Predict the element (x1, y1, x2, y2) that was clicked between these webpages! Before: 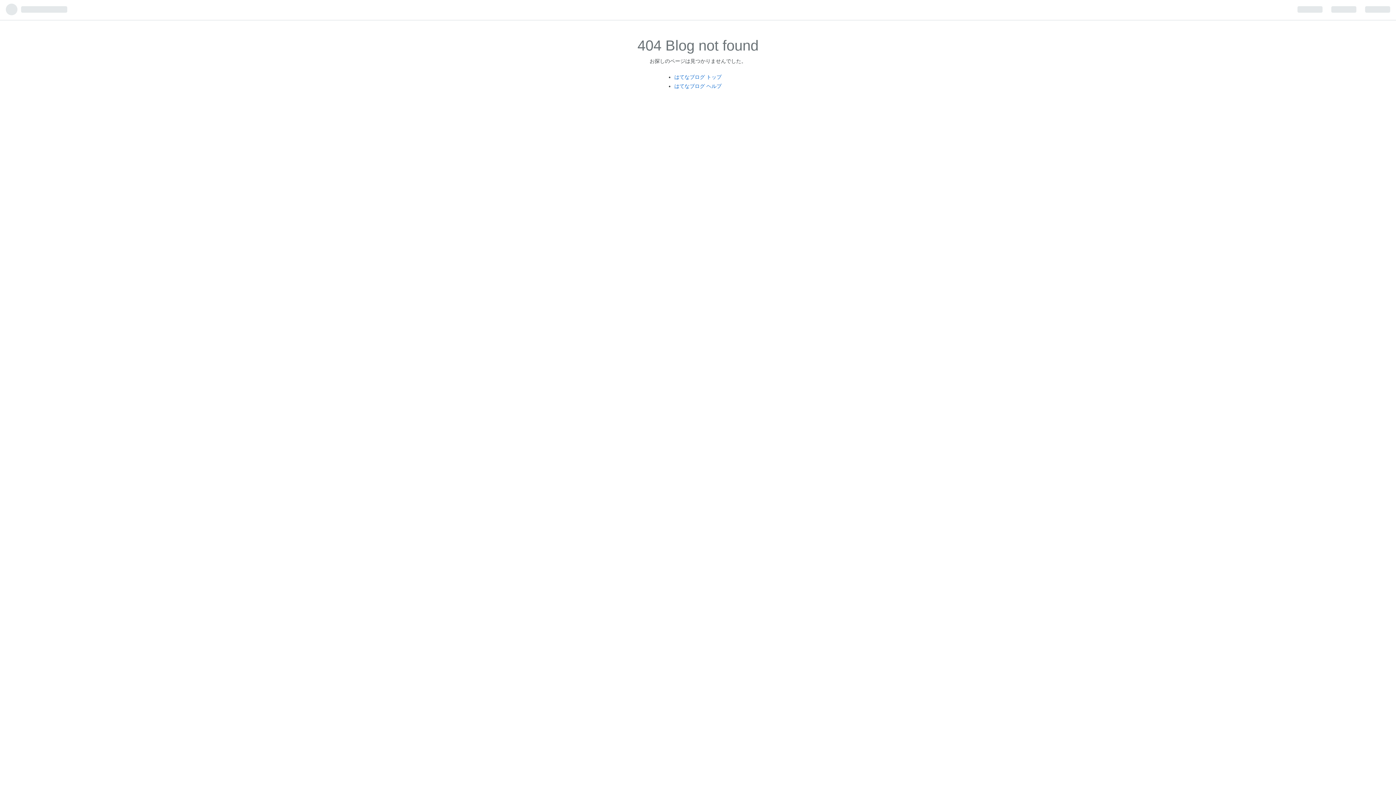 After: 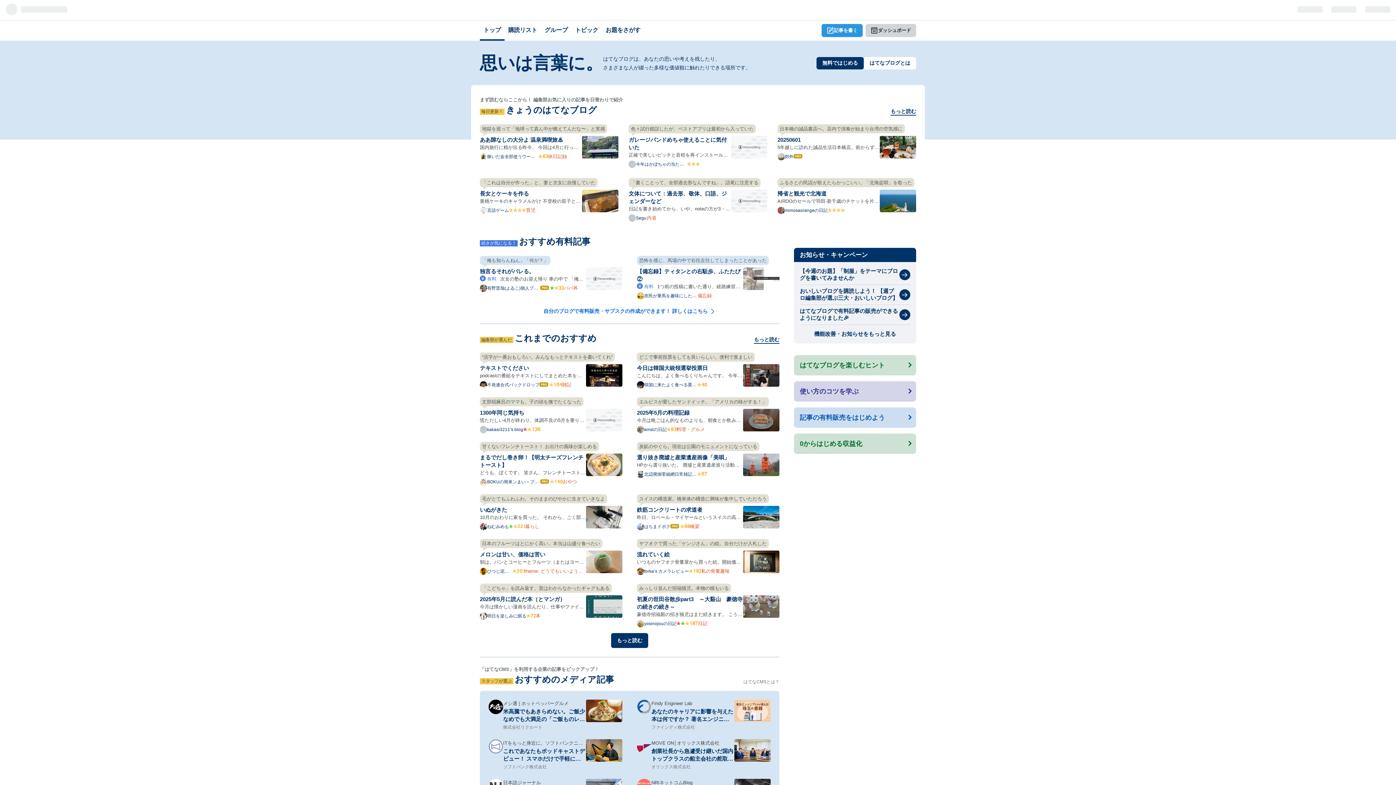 Action: bbox: (674, 74, 721, 79) label: はてなブログ トップ